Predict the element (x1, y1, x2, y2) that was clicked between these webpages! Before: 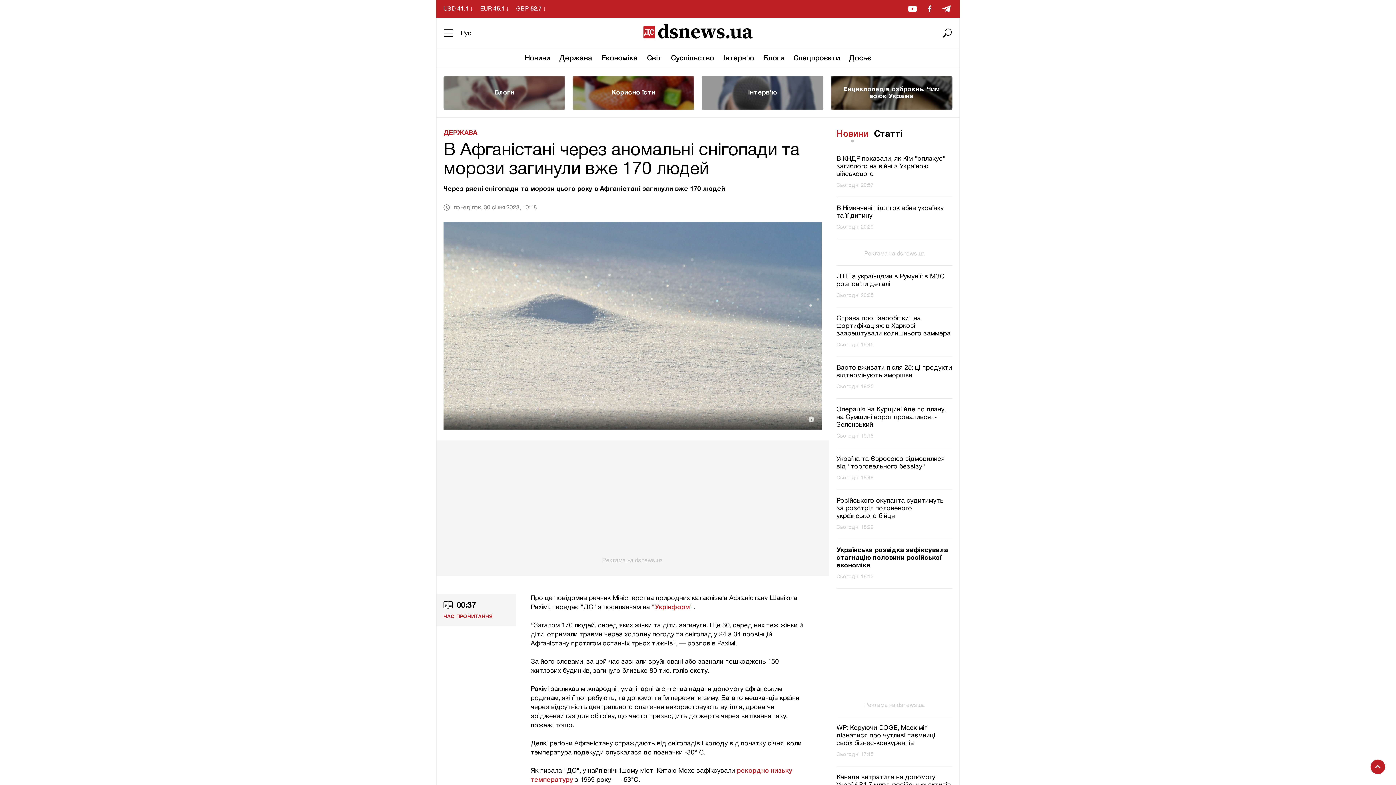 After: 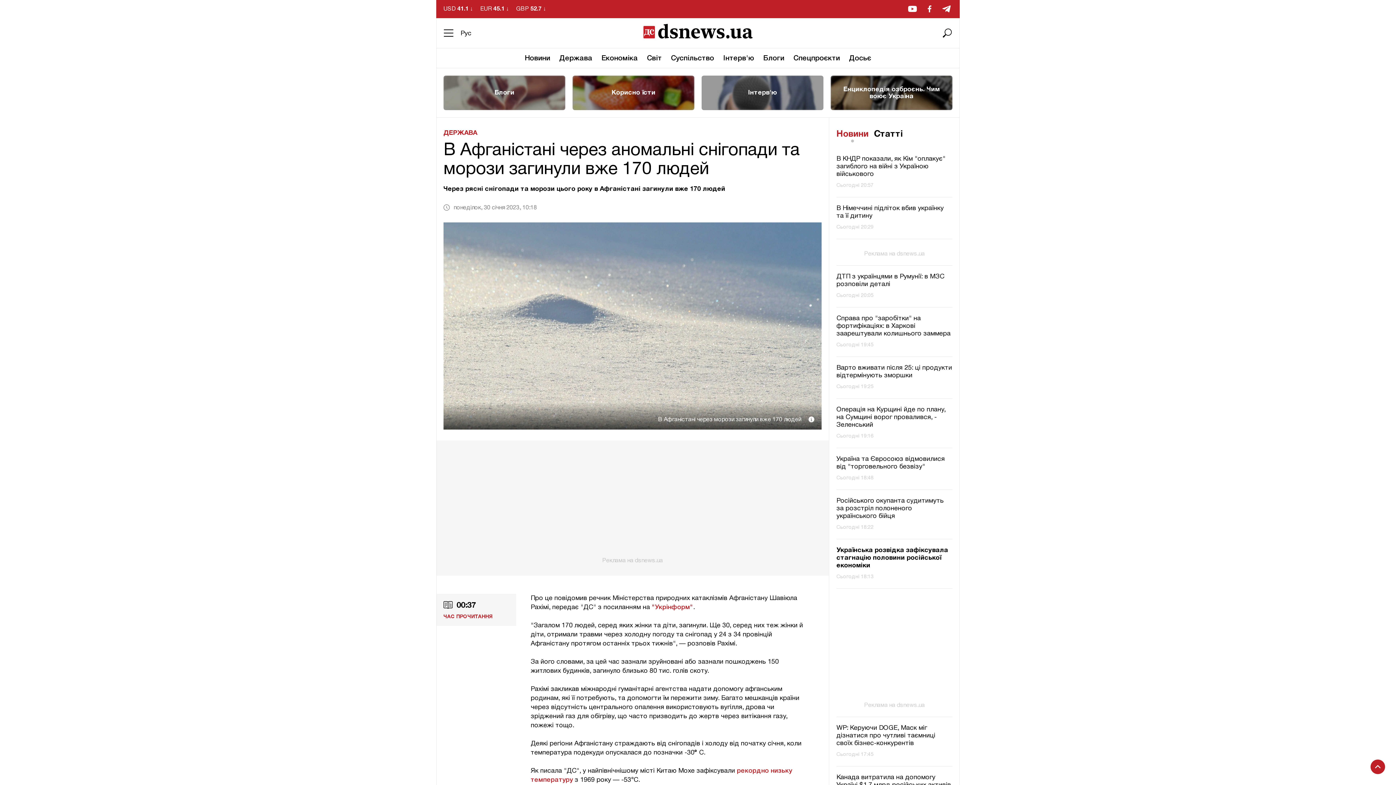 Action: bbox: (806, 414, 816, 424) label: Інформація